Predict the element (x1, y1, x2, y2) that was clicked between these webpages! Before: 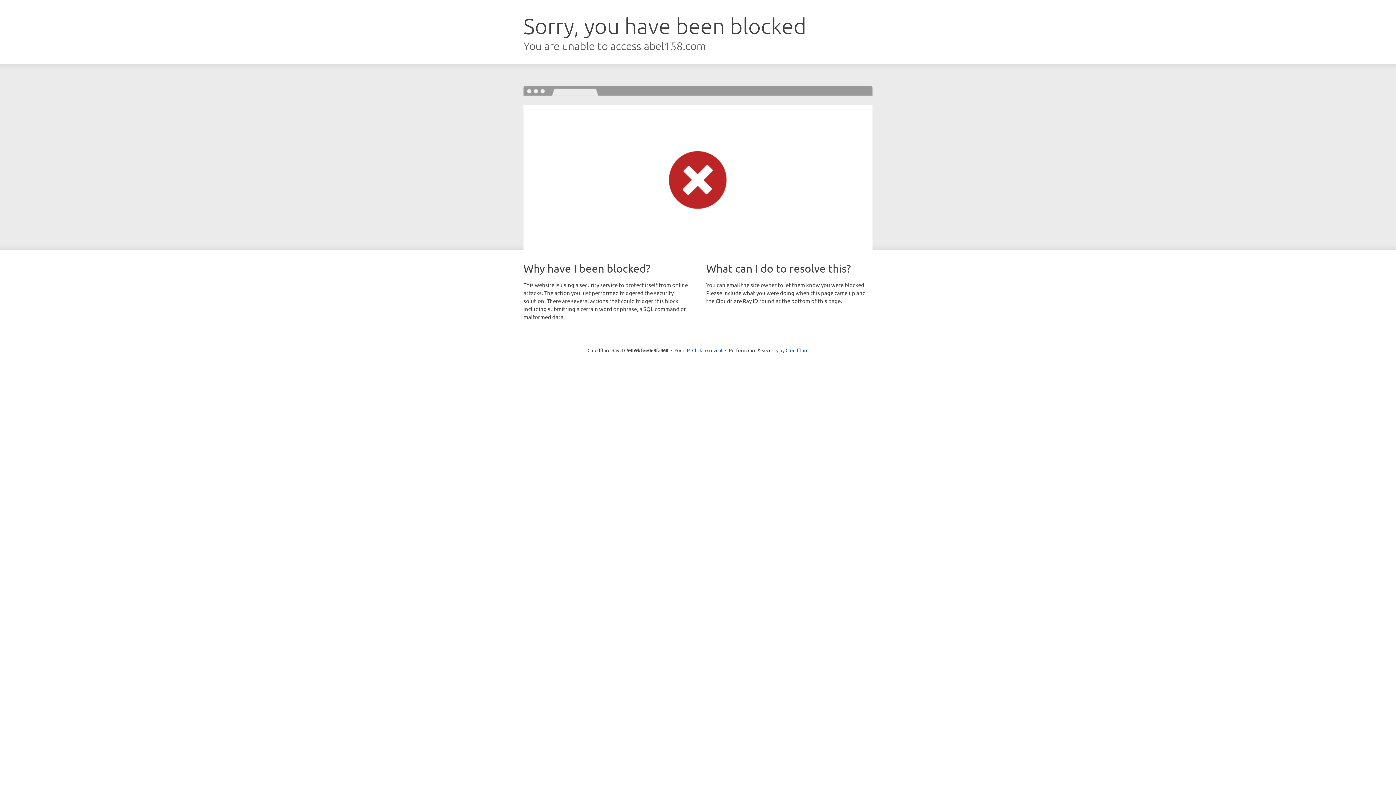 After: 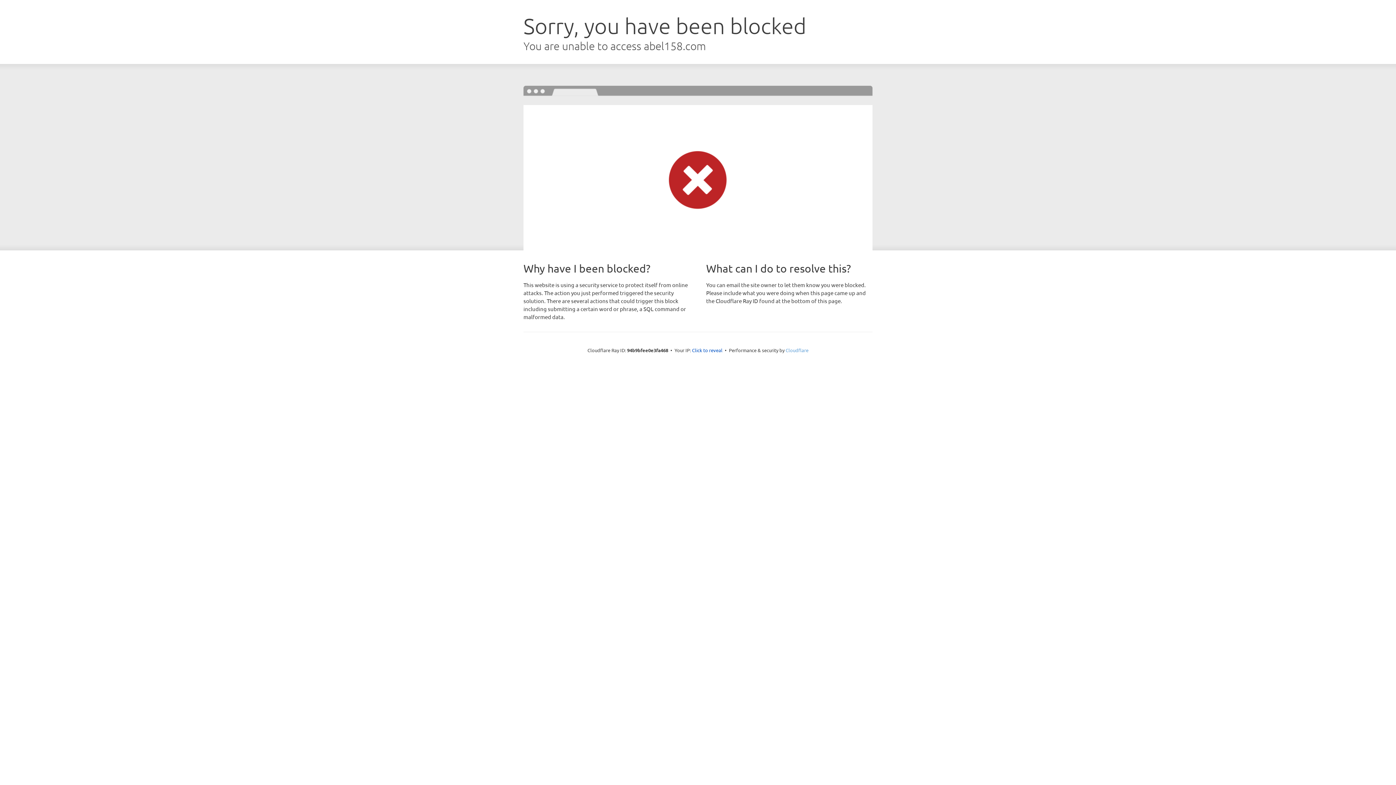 Action: label: Cloudflare bbox: (785, 347, 808, 353)